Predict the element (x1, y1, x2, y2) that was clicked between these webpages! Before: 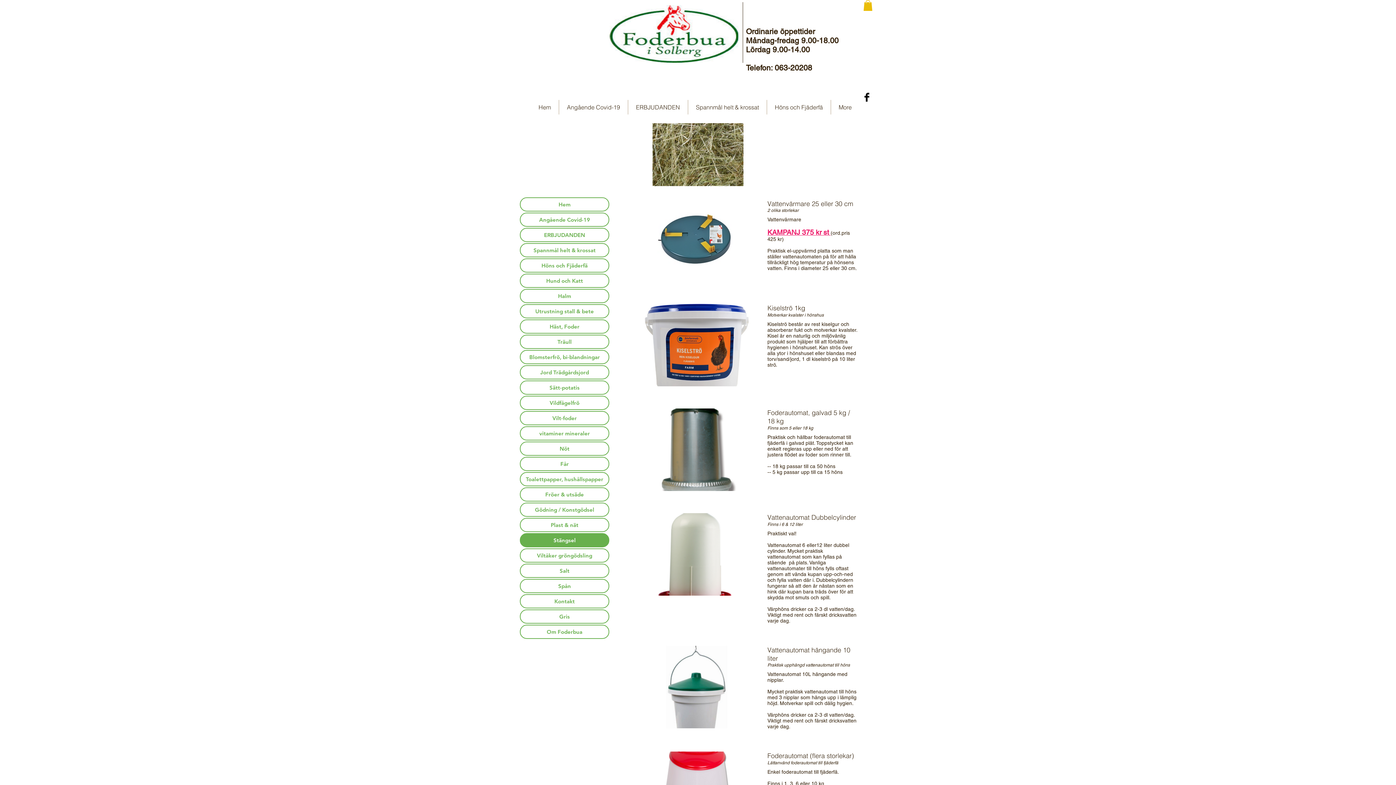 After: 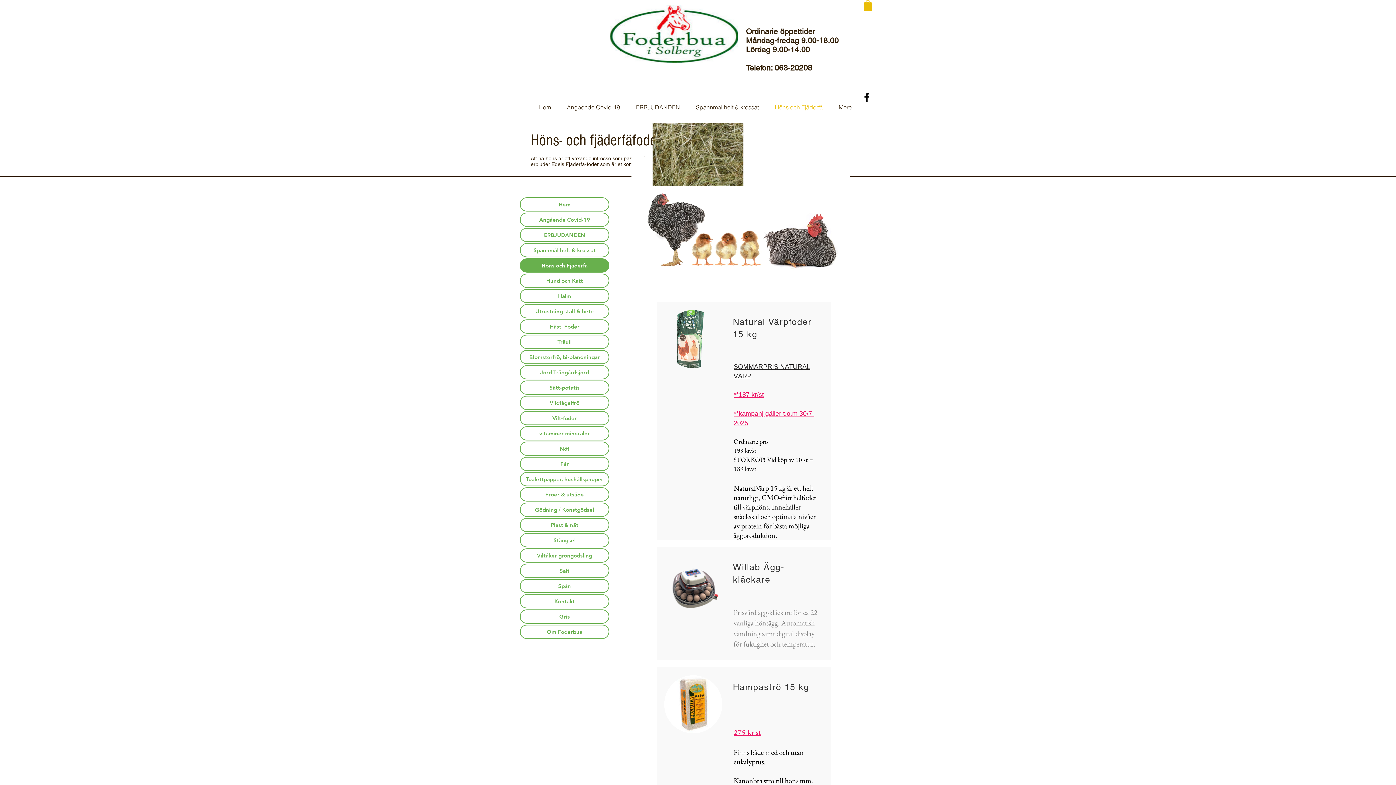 Action: label: Höns och Fjäderfä bbox: (767, 99, 830, 114)